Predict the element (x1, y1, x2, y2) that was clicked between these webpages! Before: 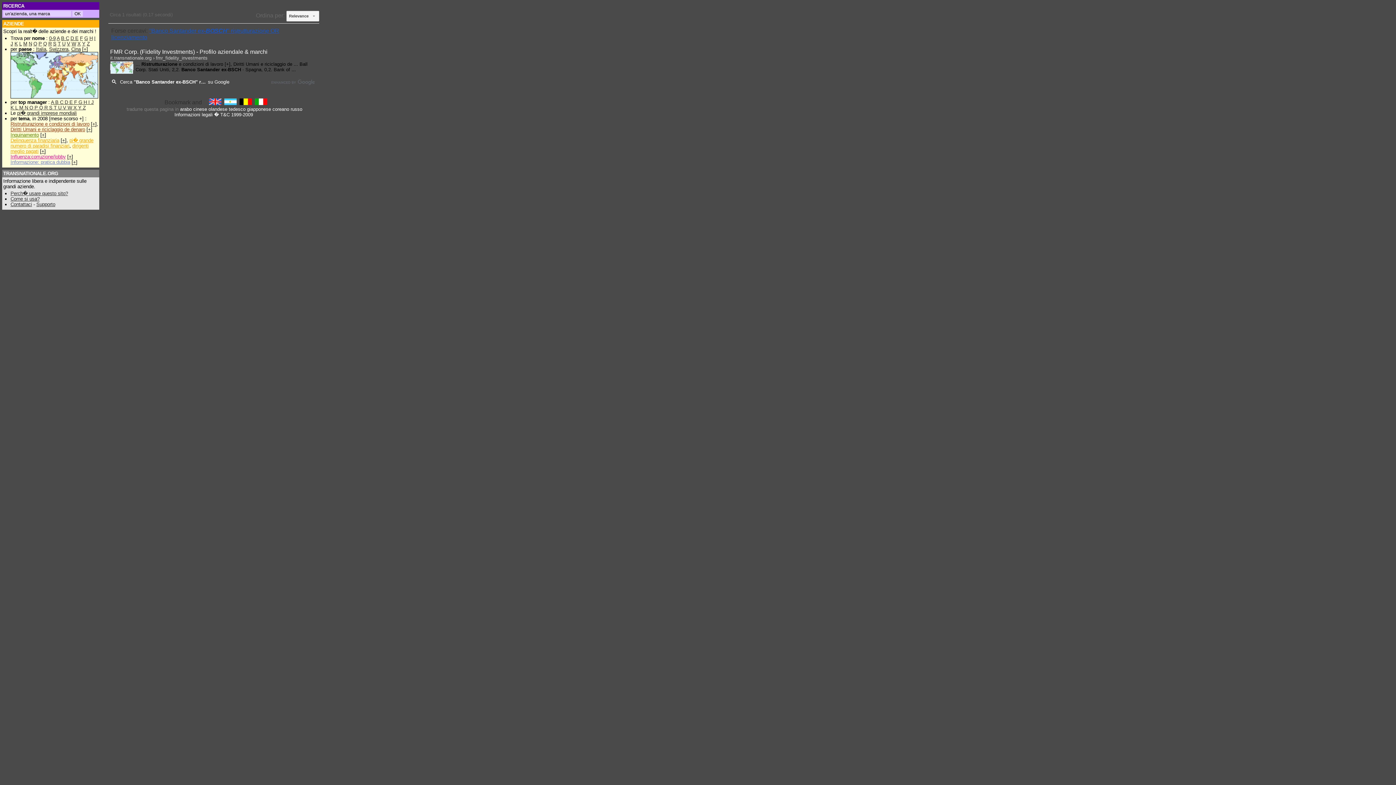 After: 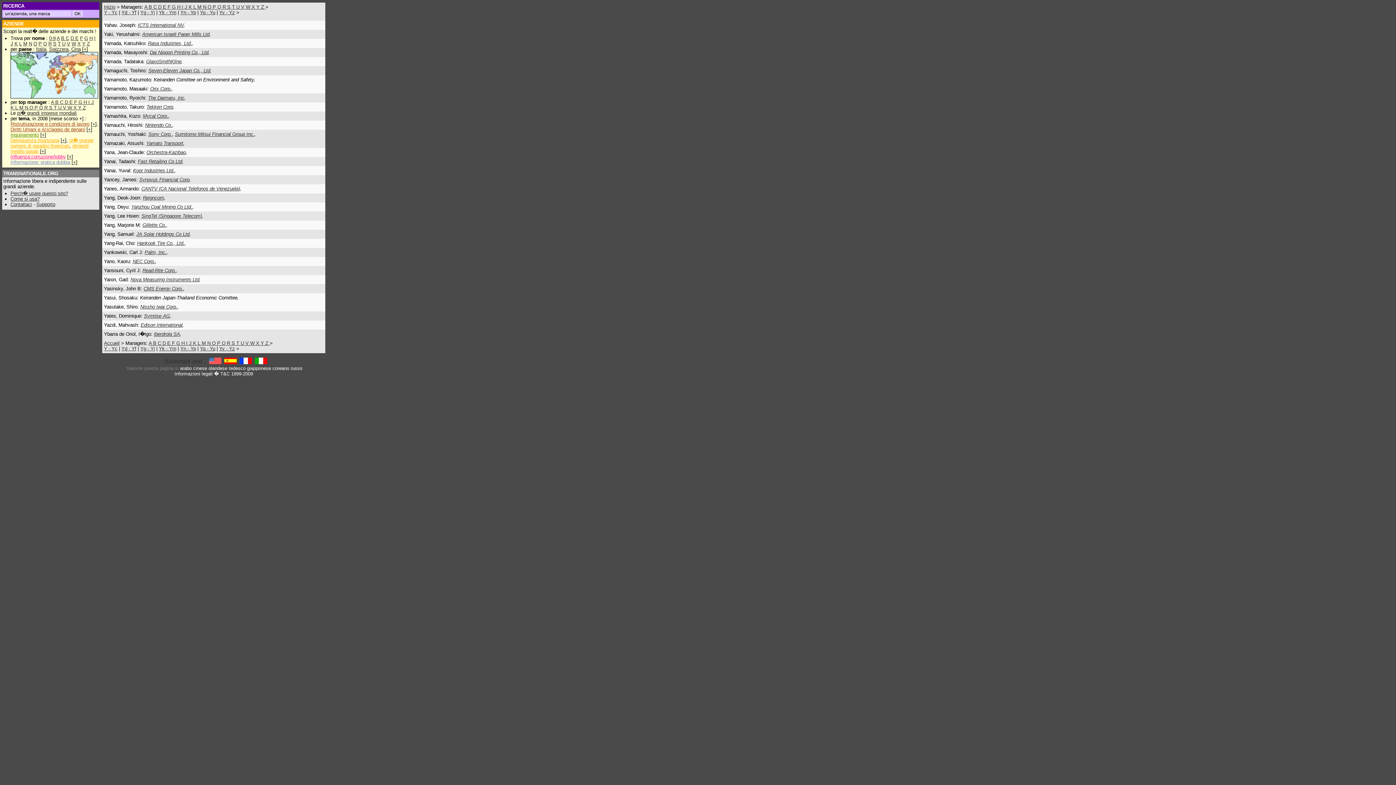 Action: label: Y  bbox: (78, 105, 82, 110)